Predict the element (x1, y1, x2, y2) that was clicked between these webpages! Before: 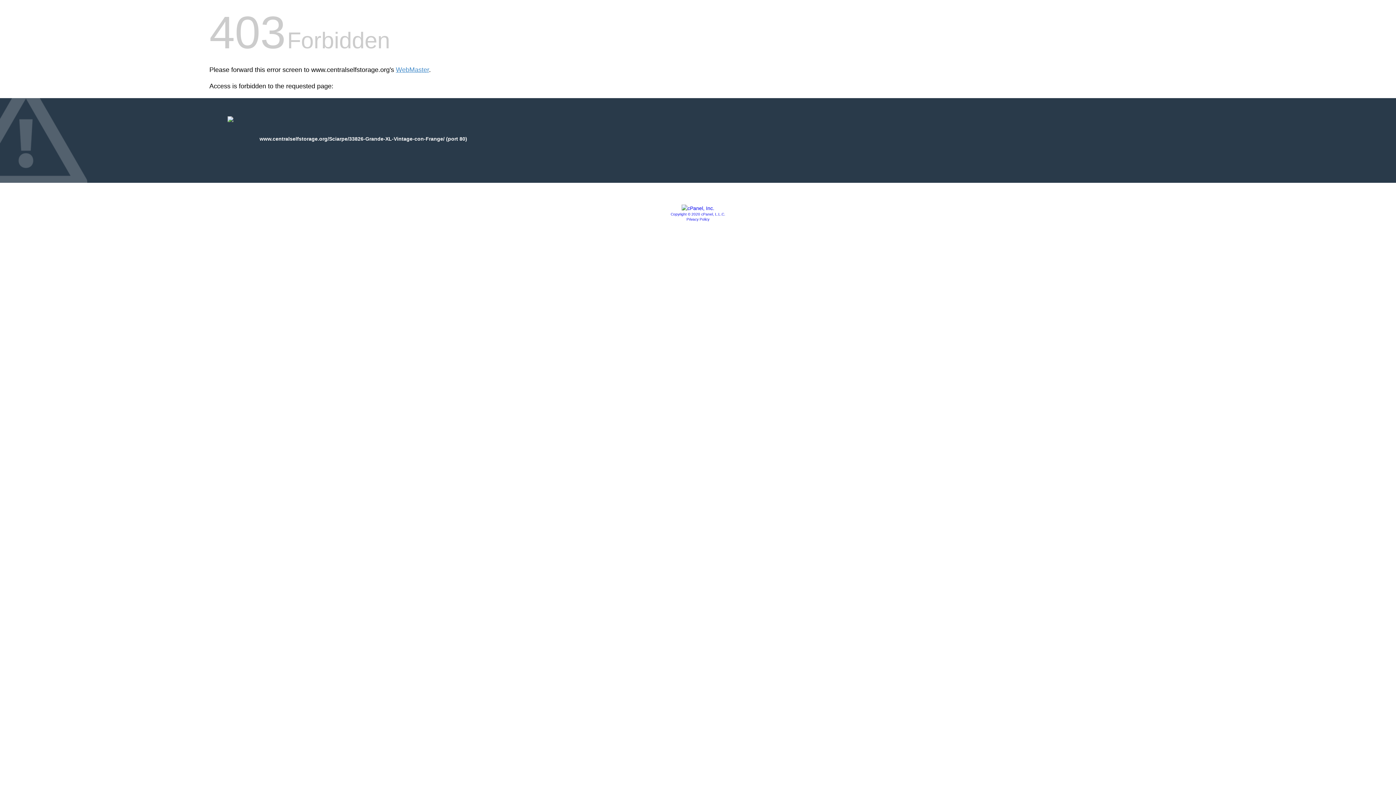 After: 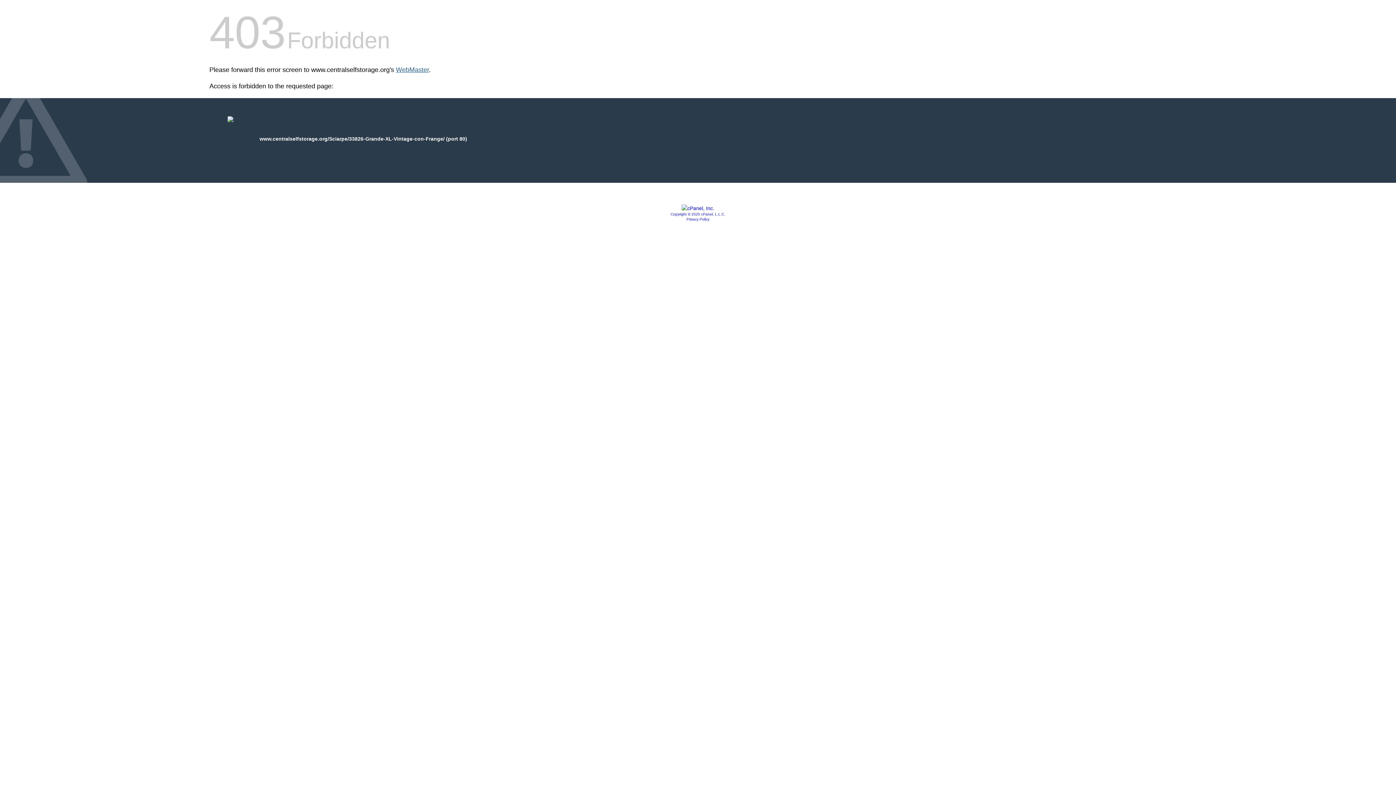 Action: label: WebMaster bbox: (396, 66, 429, 73)